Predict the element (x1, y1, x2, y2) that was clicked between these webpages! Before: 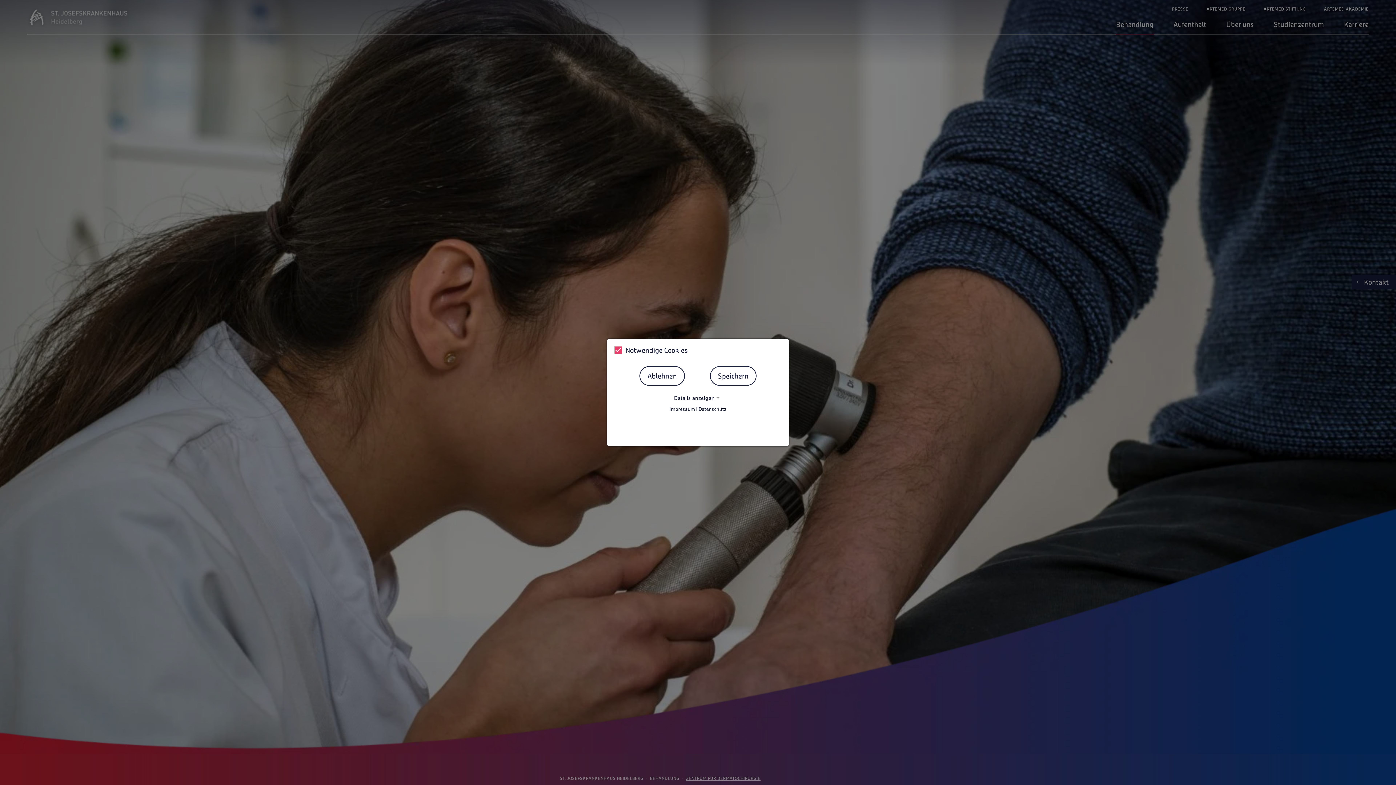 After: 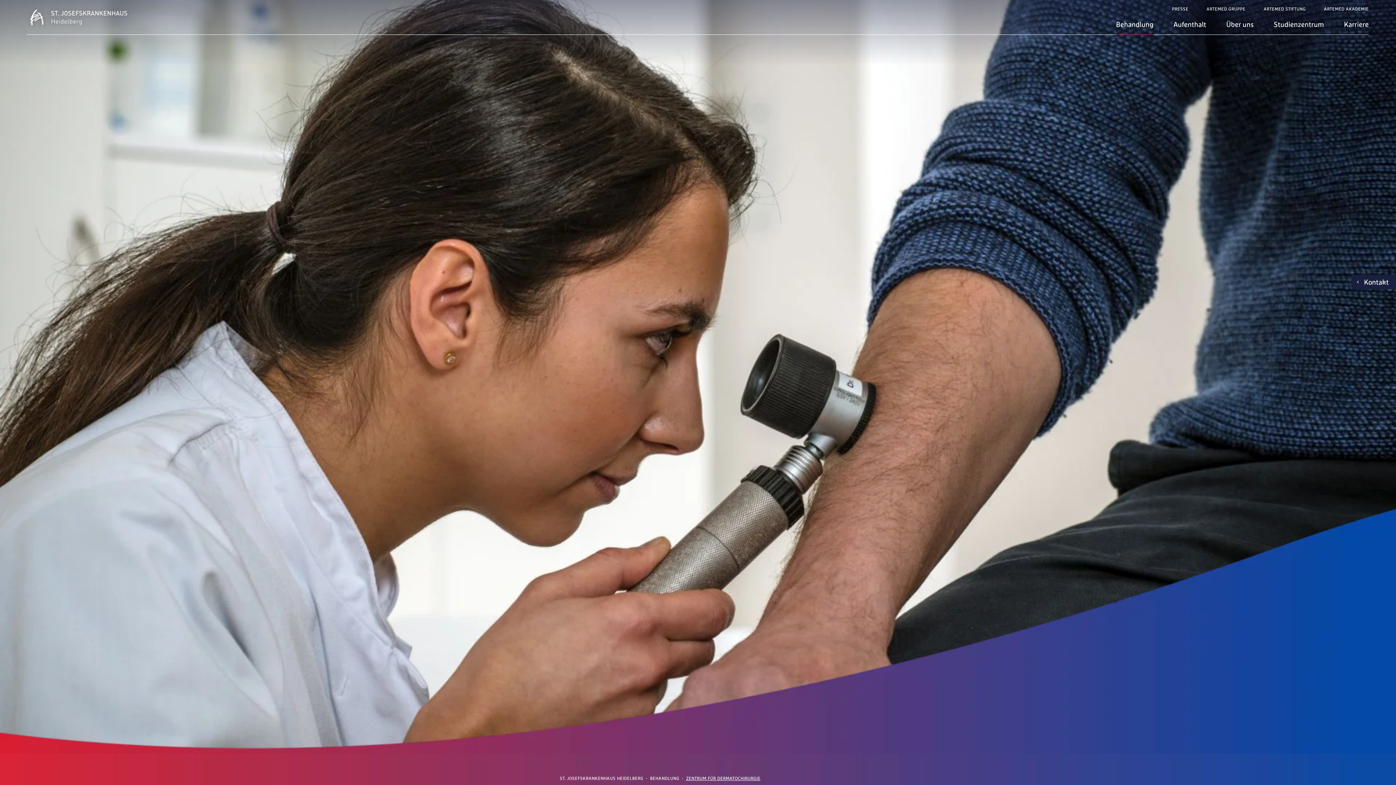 Action: label: Speichern bbox: (710, 366, 756, 386)